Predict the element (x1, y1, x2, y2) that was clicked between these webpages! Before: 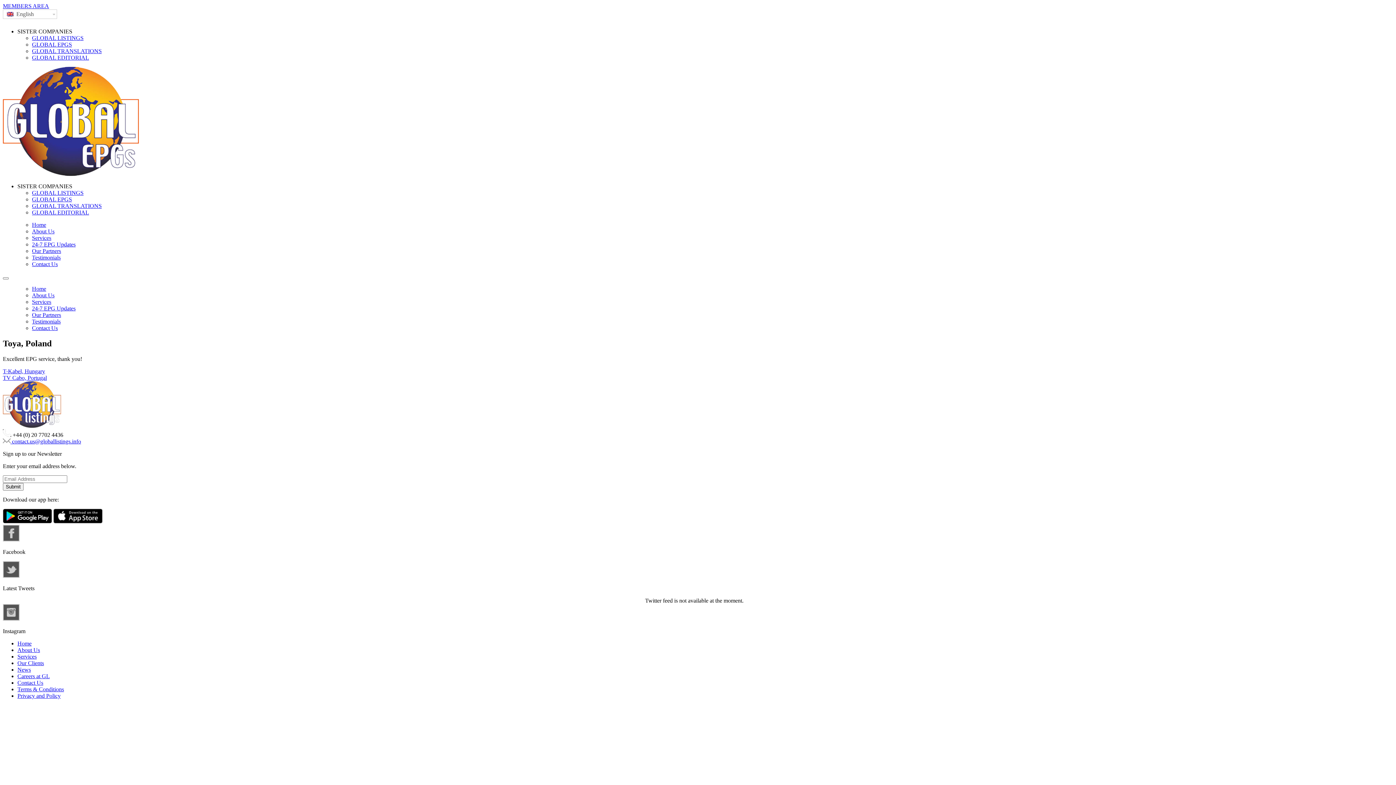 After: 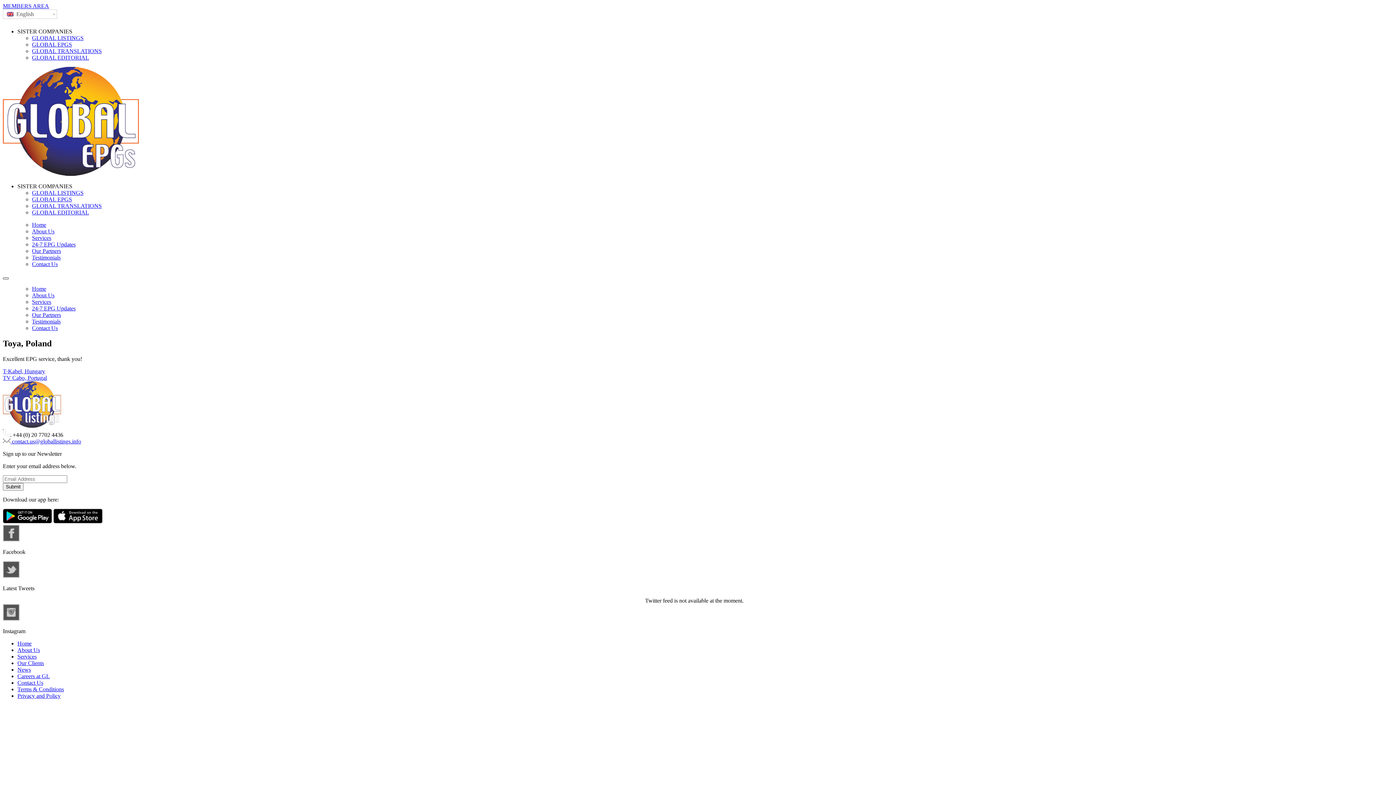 Action: bbox: (2, 277, 8, 279)